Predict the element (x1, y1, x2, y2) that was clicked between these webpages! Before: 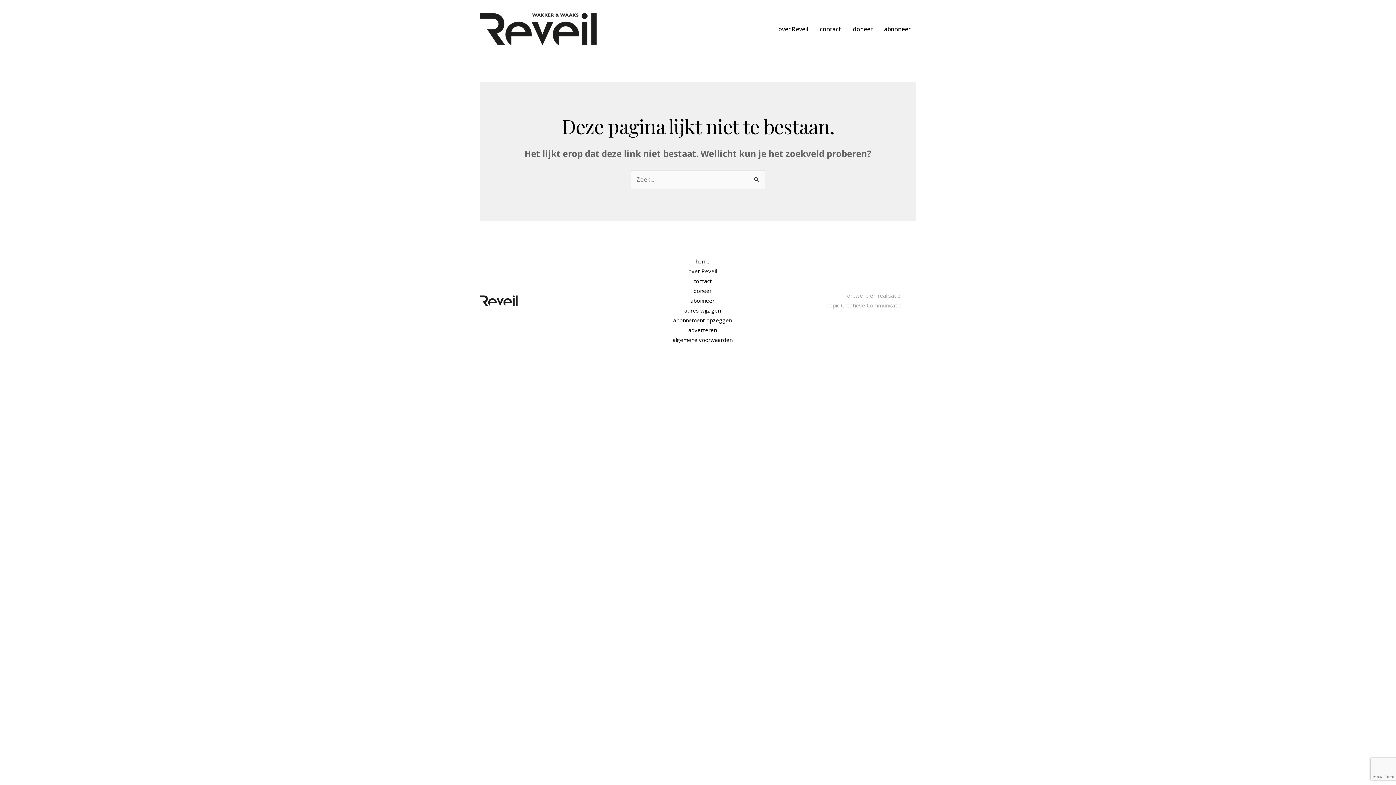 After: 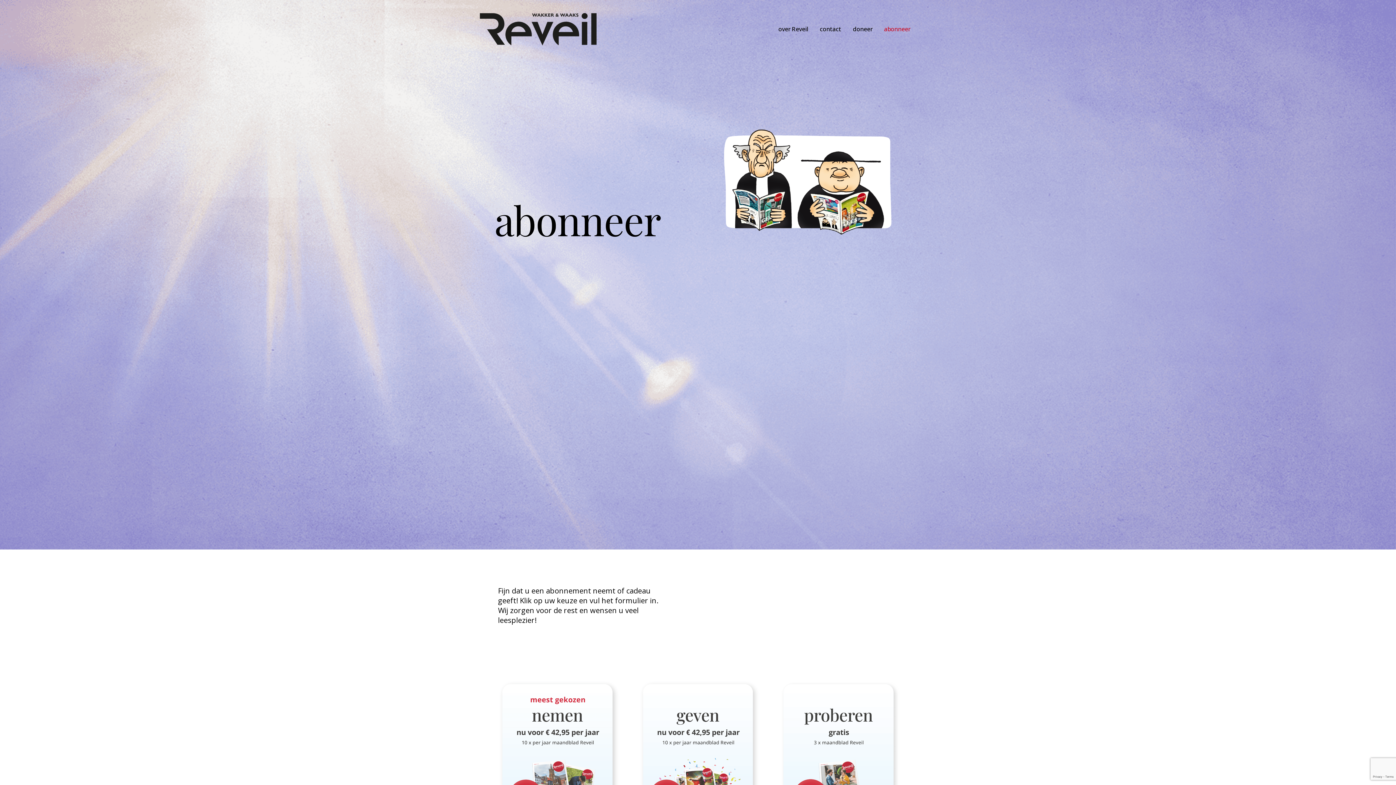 Action: bbox: (690, 295, 720, 305) label: abonneer